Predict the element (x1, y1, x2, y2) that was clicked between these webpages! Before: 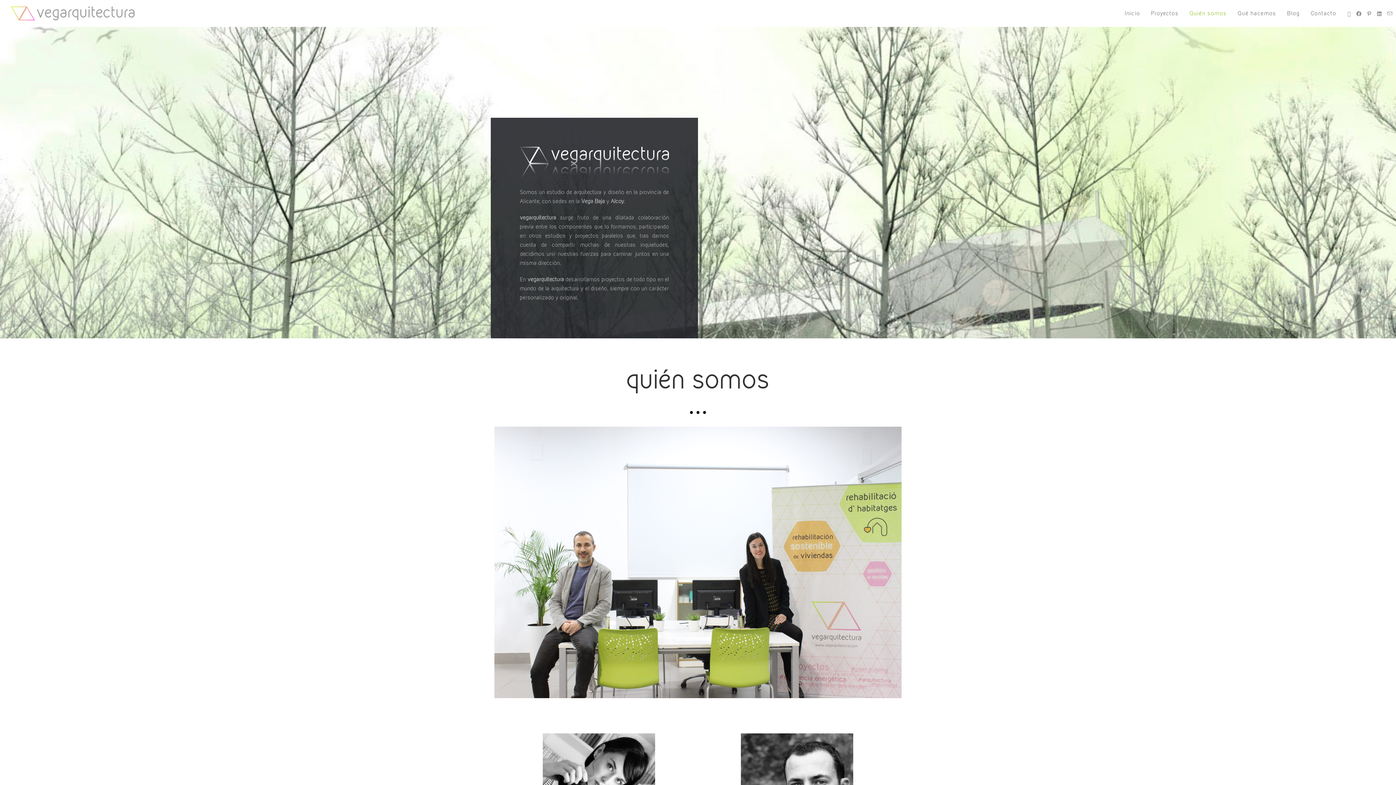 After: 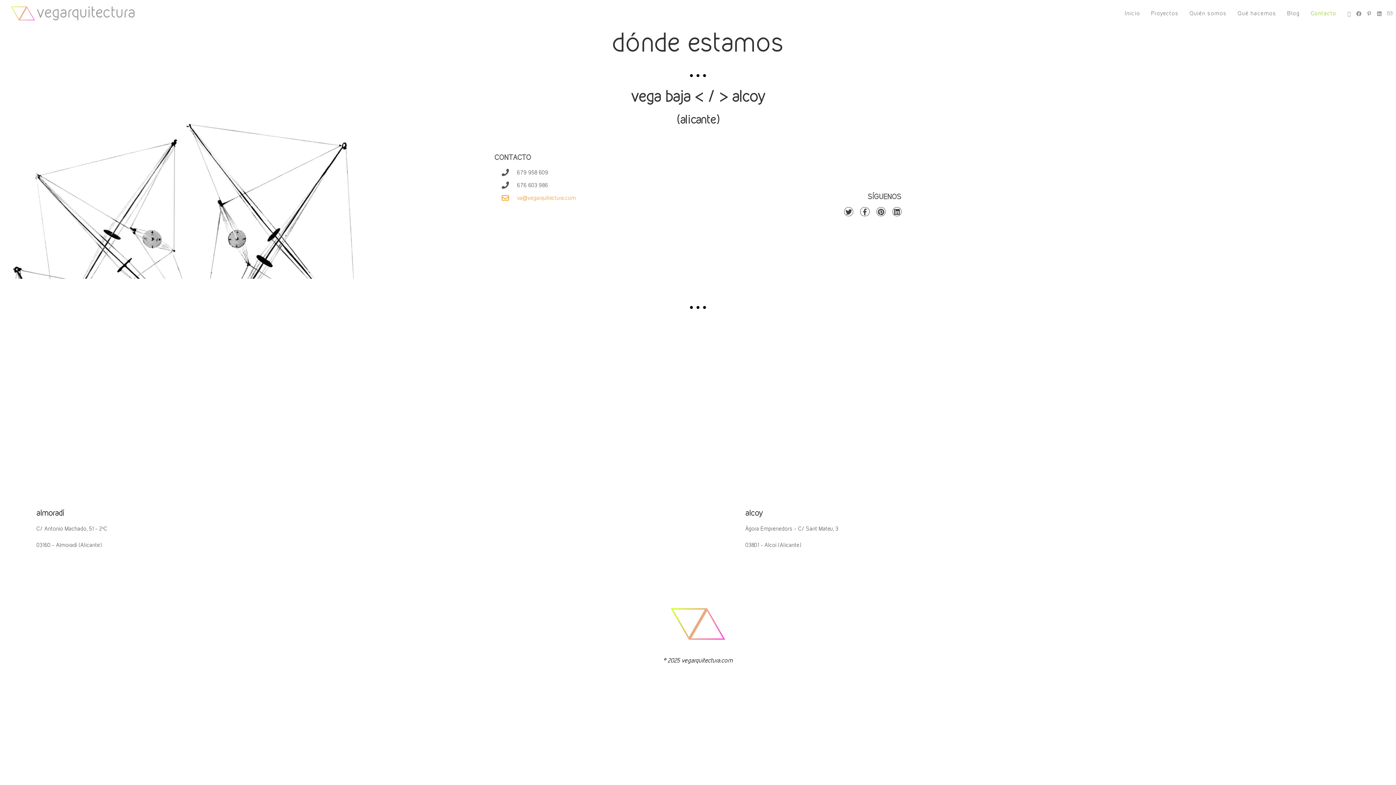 Action: bbox: (1305, 0, 1342, 26) label: Contacto